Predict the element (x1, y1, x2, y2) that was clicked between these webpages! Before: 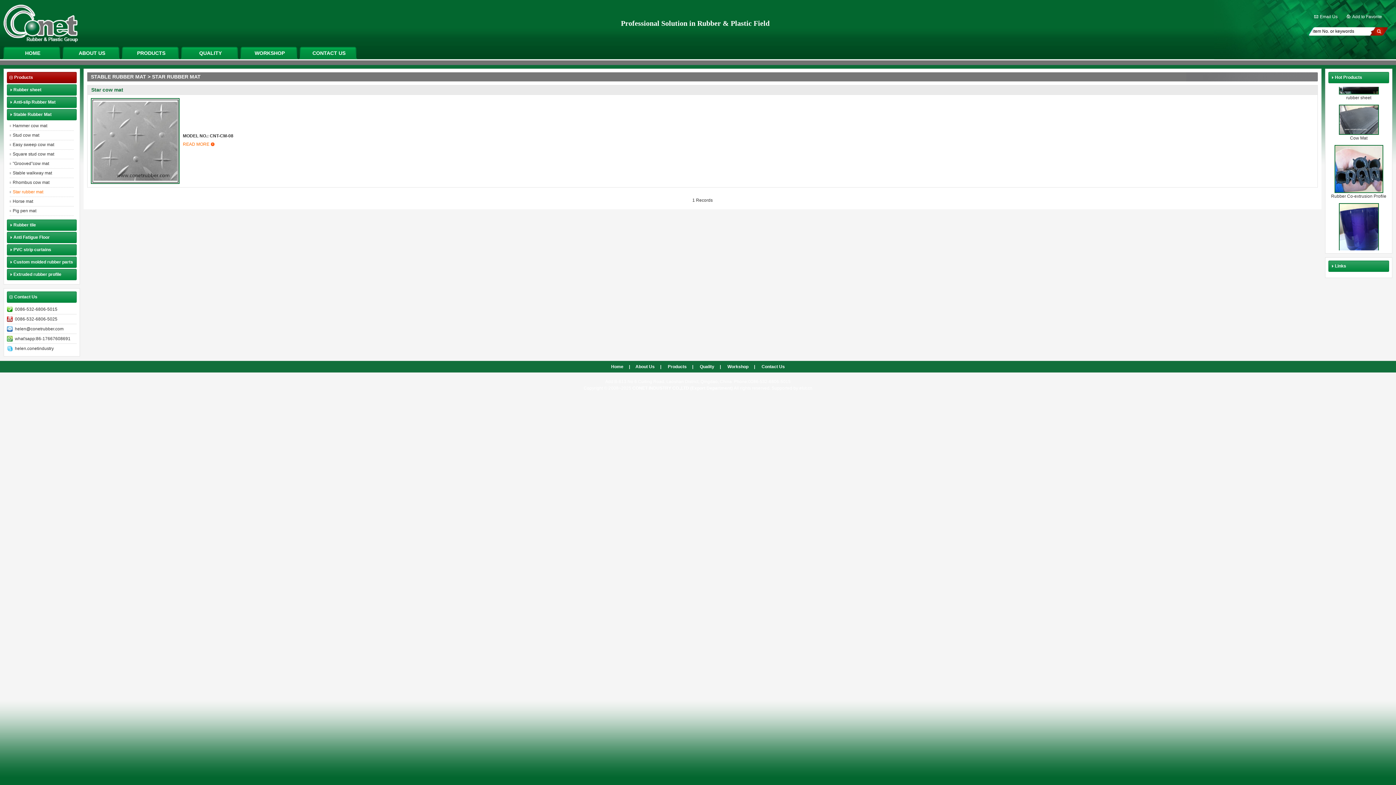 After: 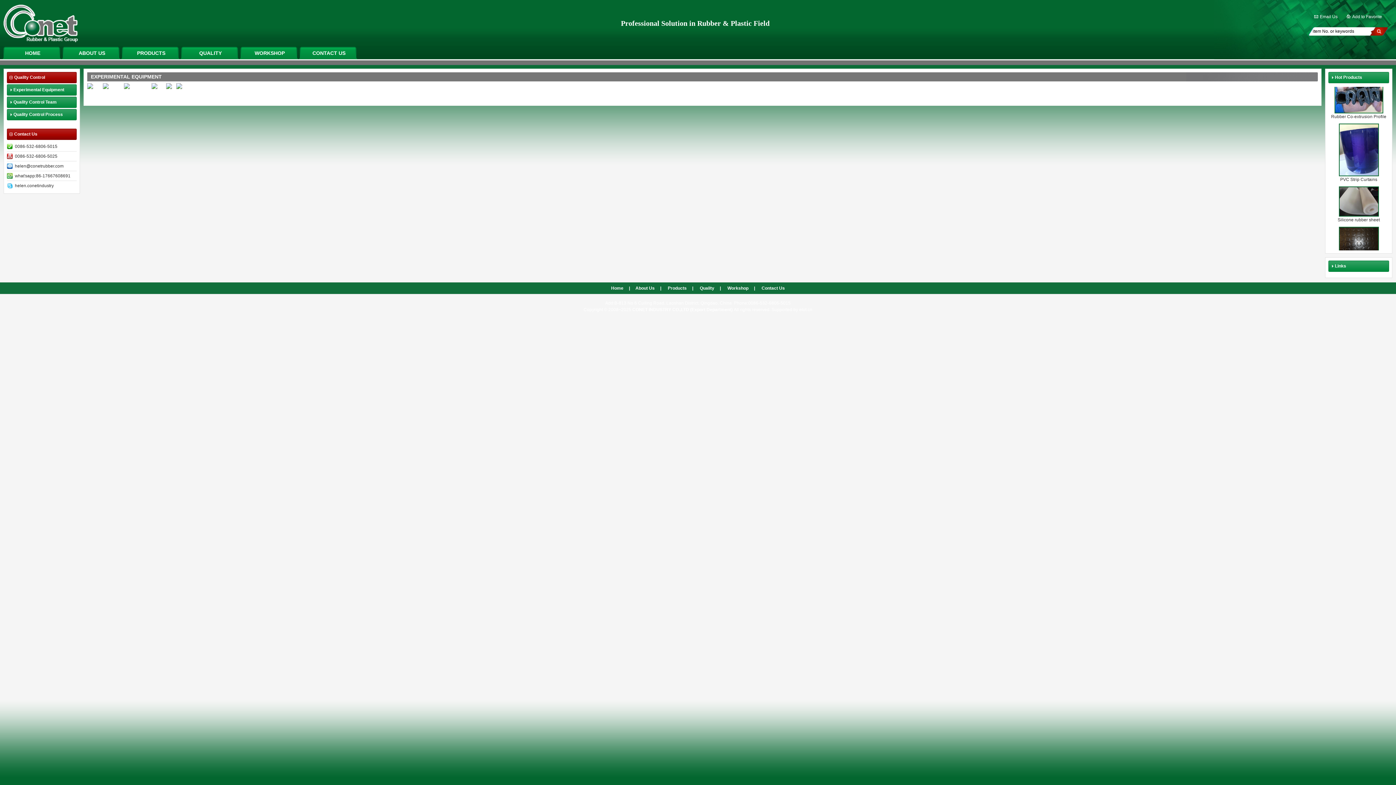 Action: label: QUALITY bbox: (180, 46, 239, 59)